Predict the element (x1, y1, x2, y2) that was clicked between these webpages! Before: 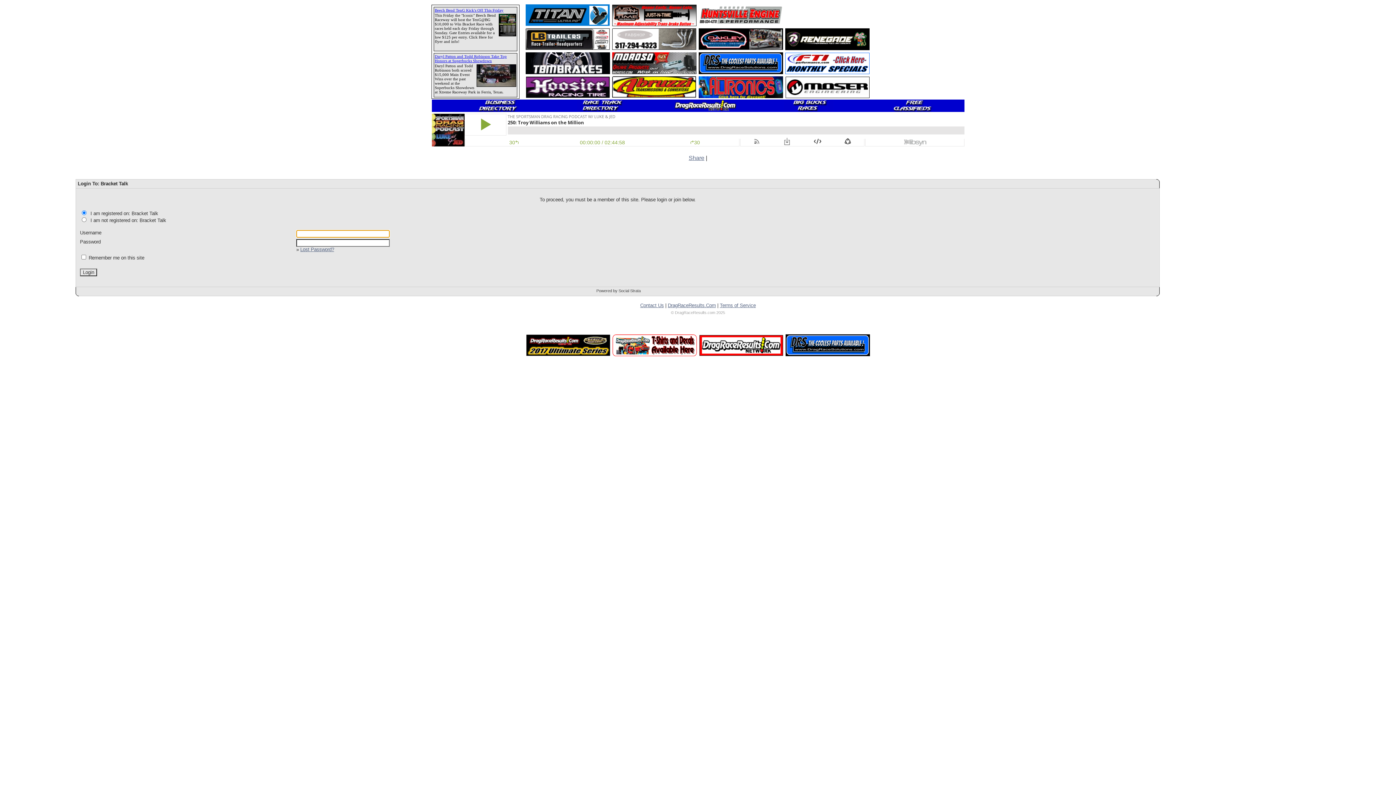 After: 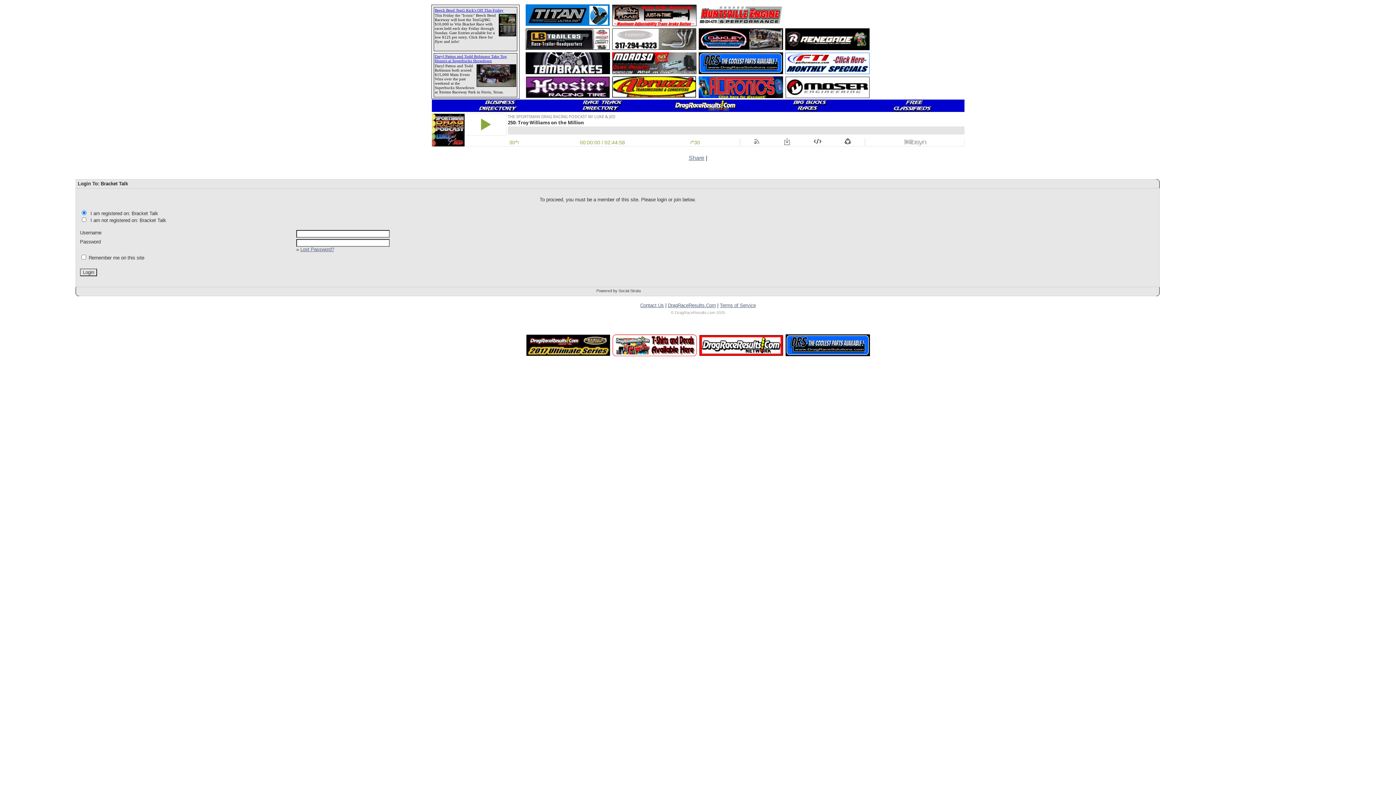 Action: bbox: (785, 93, 869, 99)